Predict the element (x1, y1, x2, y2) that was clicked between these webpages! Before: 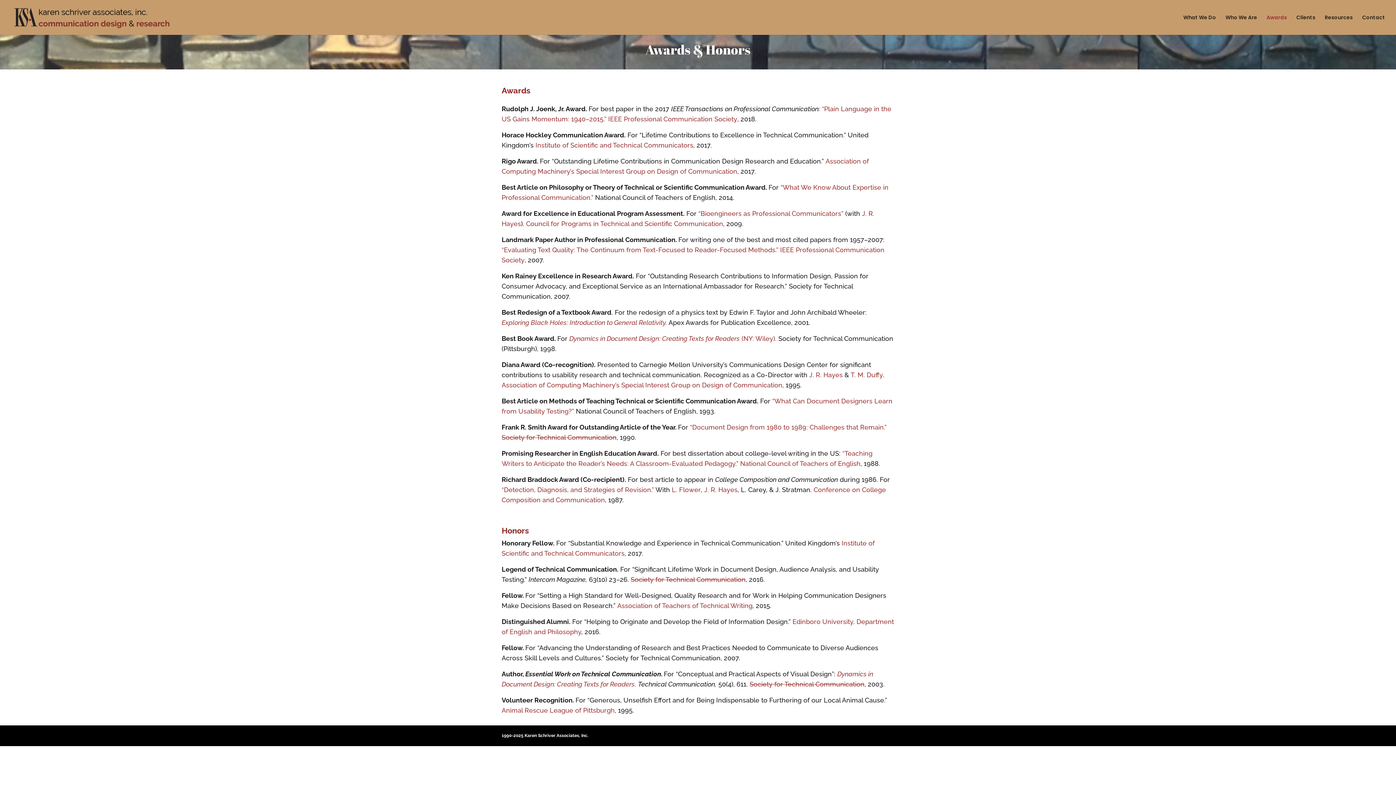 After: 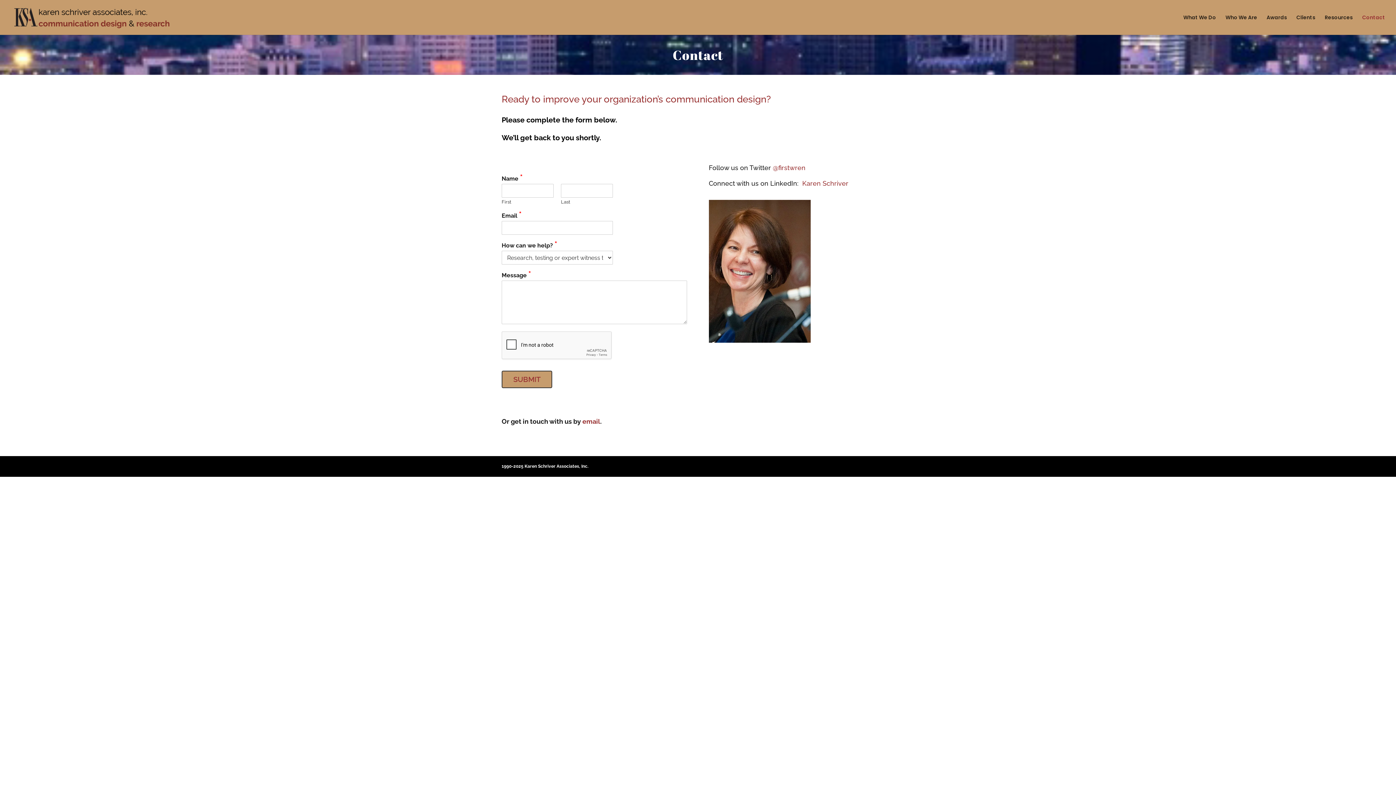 Action: bbox: (1362, 14, 1385, 34) label: Contact